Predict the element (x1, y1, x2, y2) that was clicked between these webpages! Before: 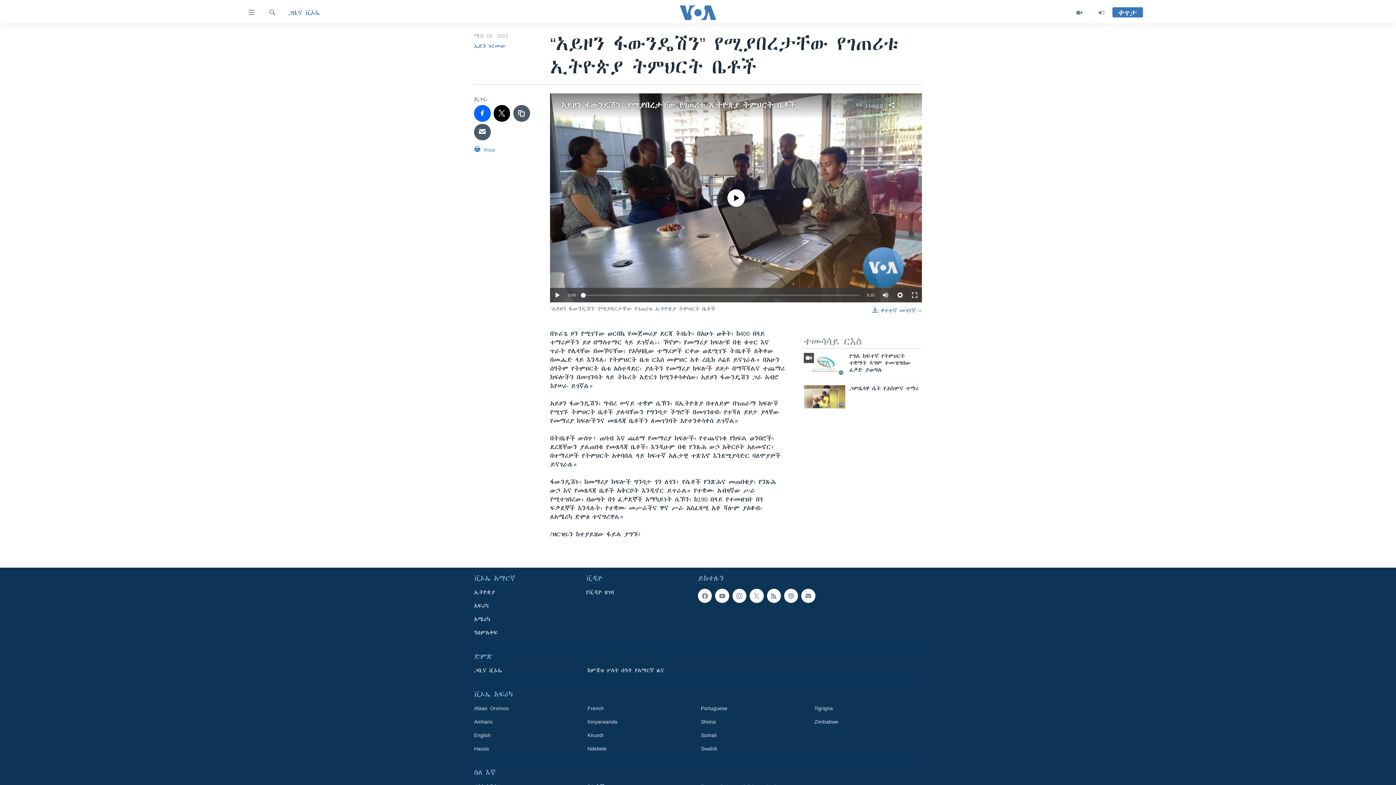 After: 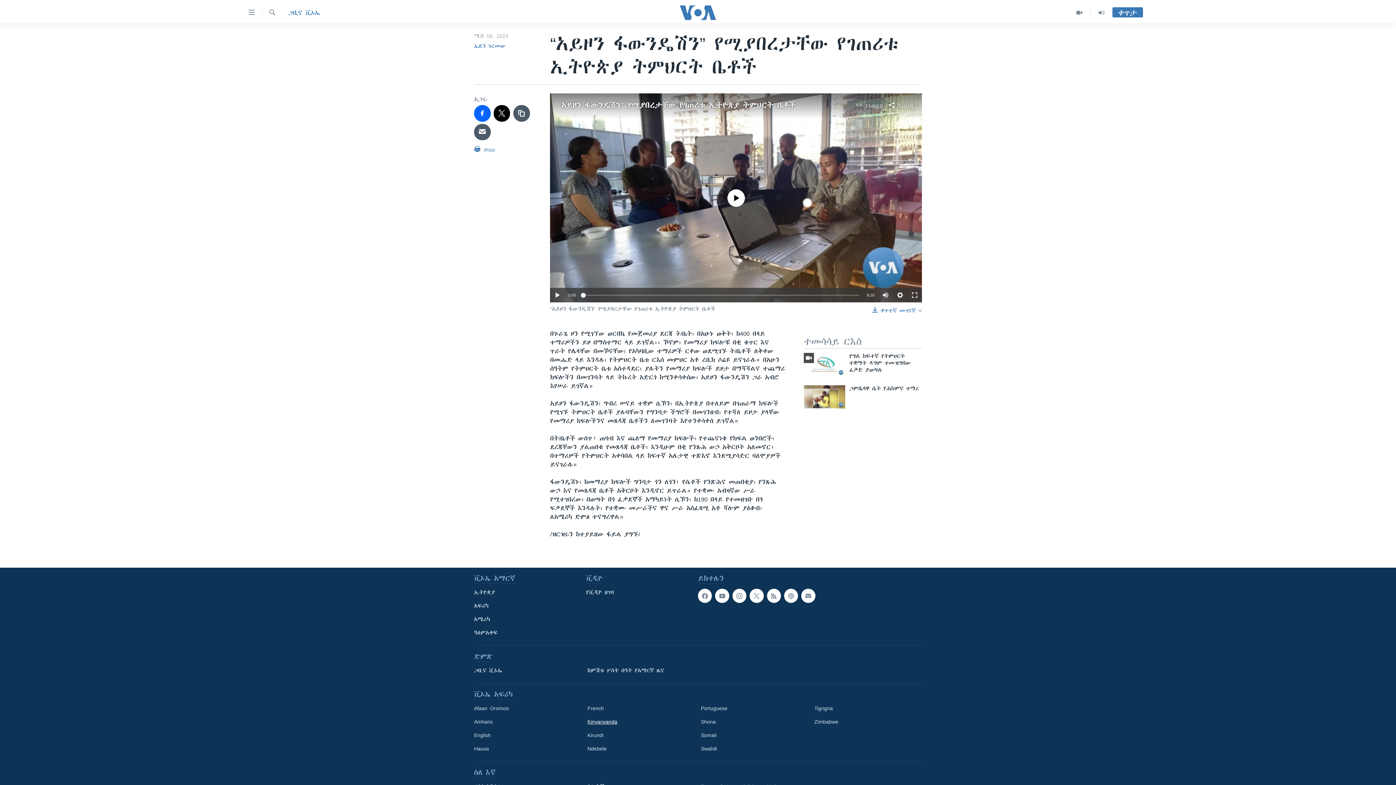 Action: label: Kinyarwanda bbox: (587, 718, 690, 726)